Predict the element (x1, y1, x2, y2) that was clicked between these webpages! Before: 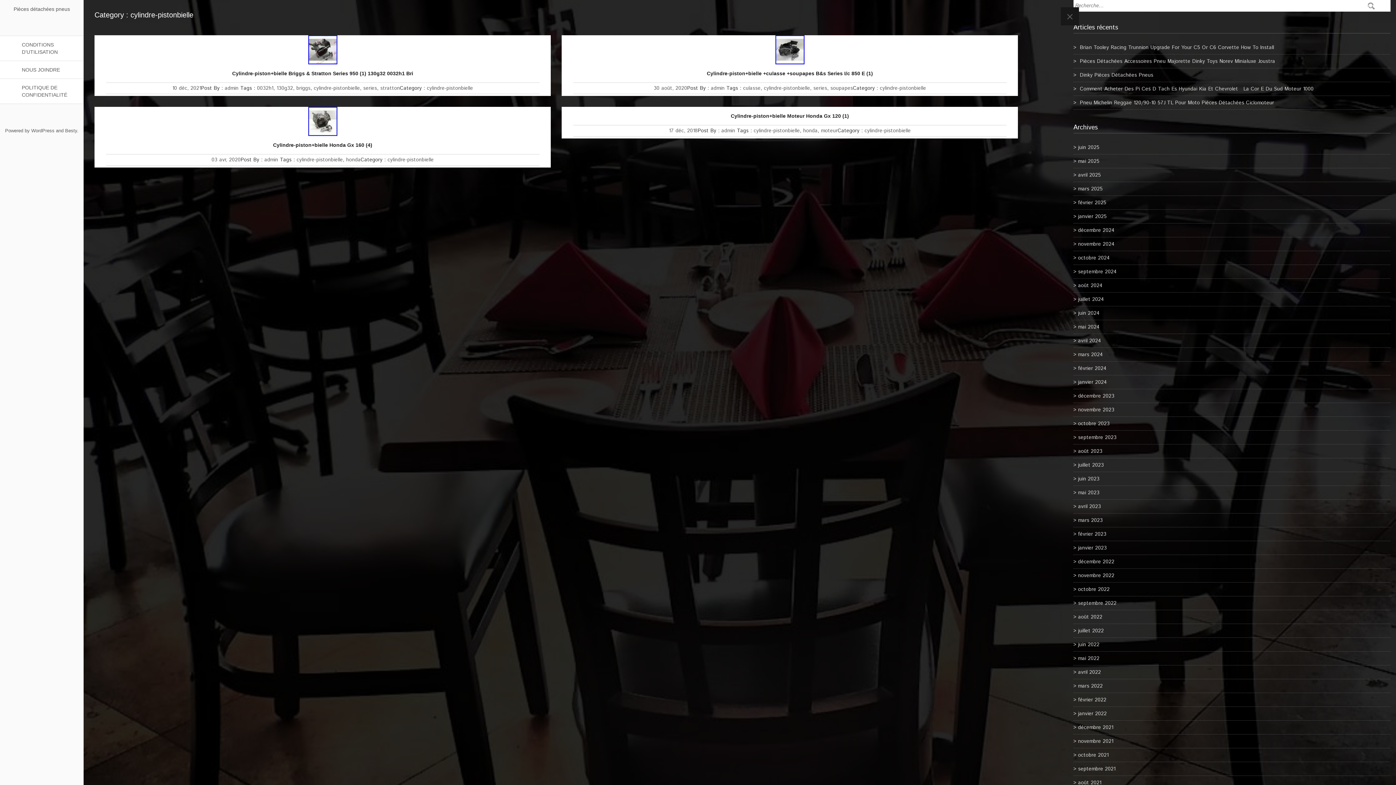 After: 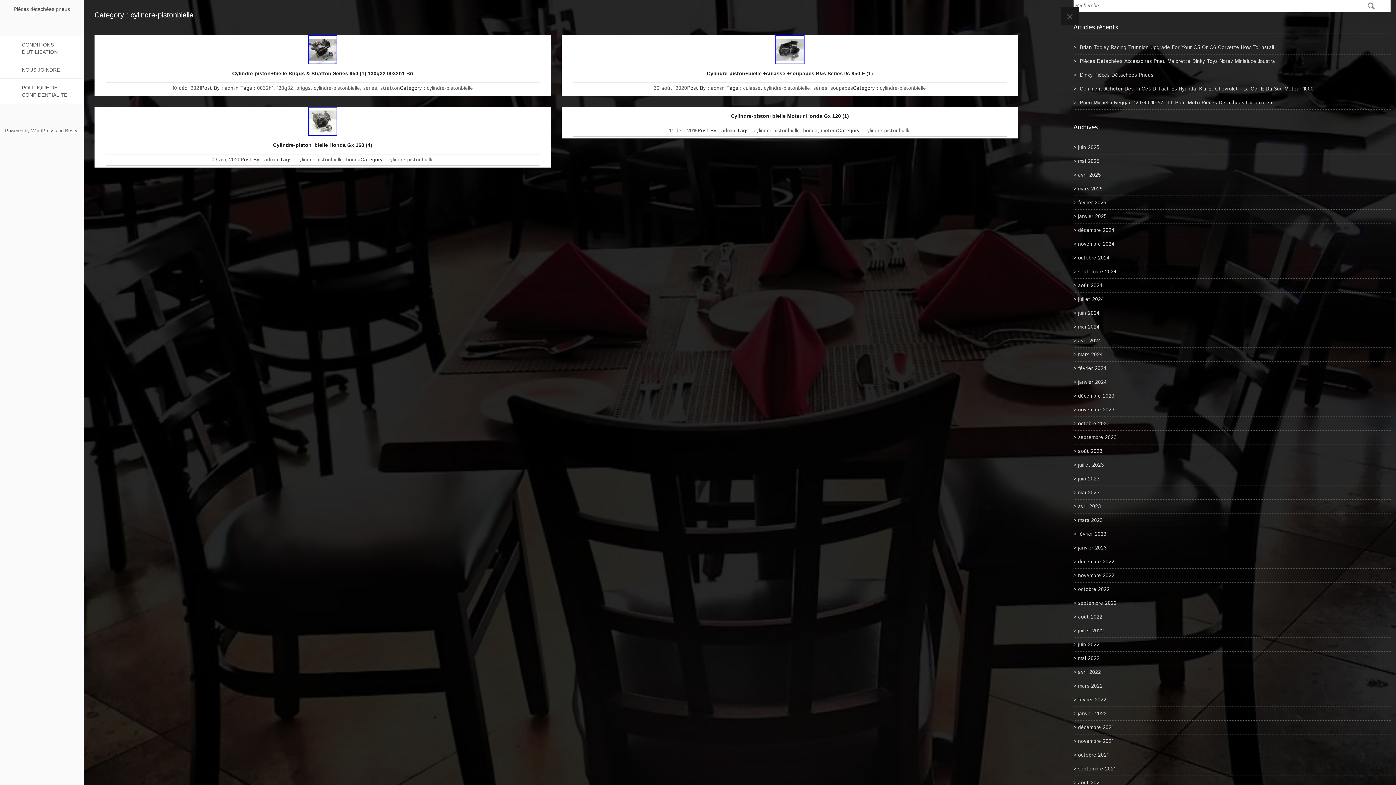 Action: bbox: (880, 84, 926, 92) label: cylindre-pistonbielle